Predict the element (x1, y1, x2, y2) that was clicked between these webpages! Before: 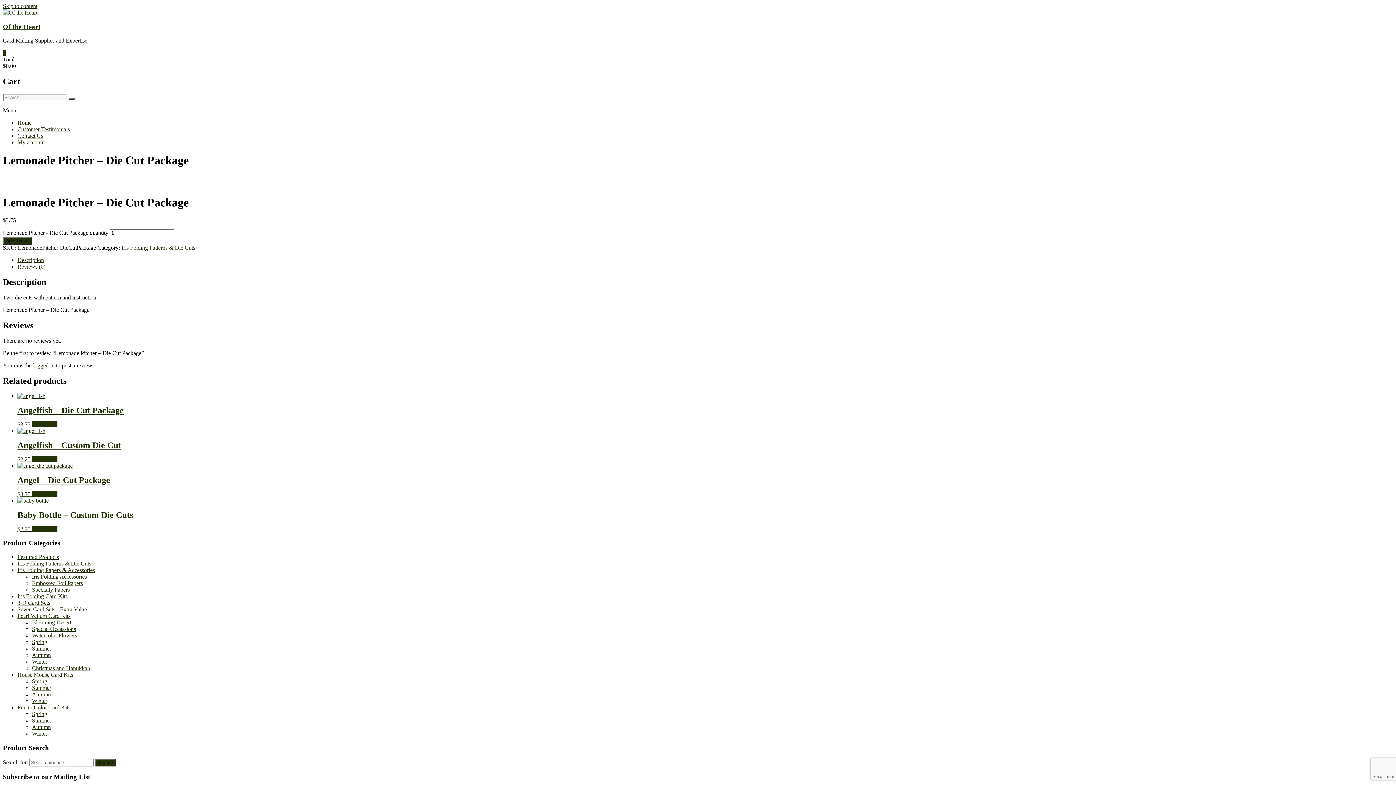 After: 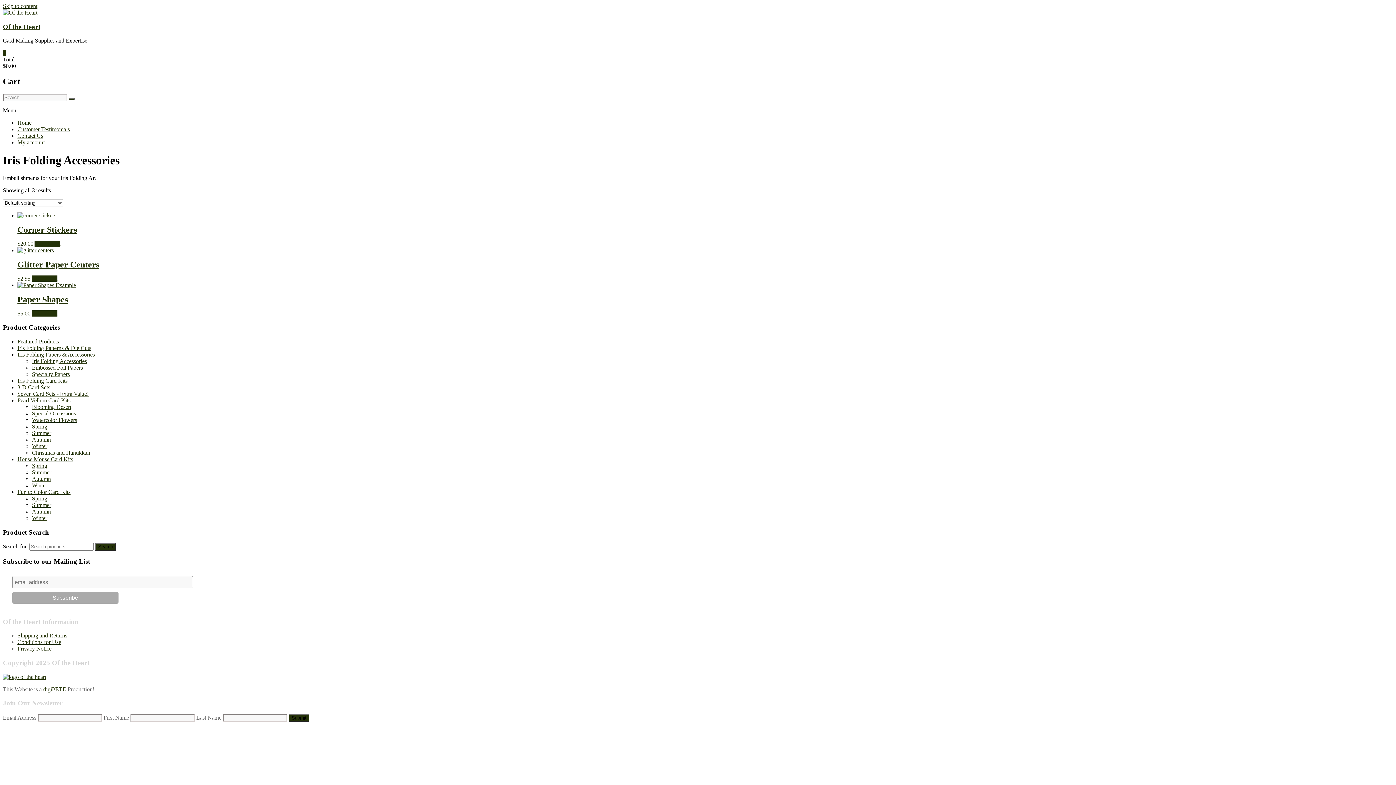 Action: bbox: (32, 573, 86, 580) label: Iris Folding Accessories